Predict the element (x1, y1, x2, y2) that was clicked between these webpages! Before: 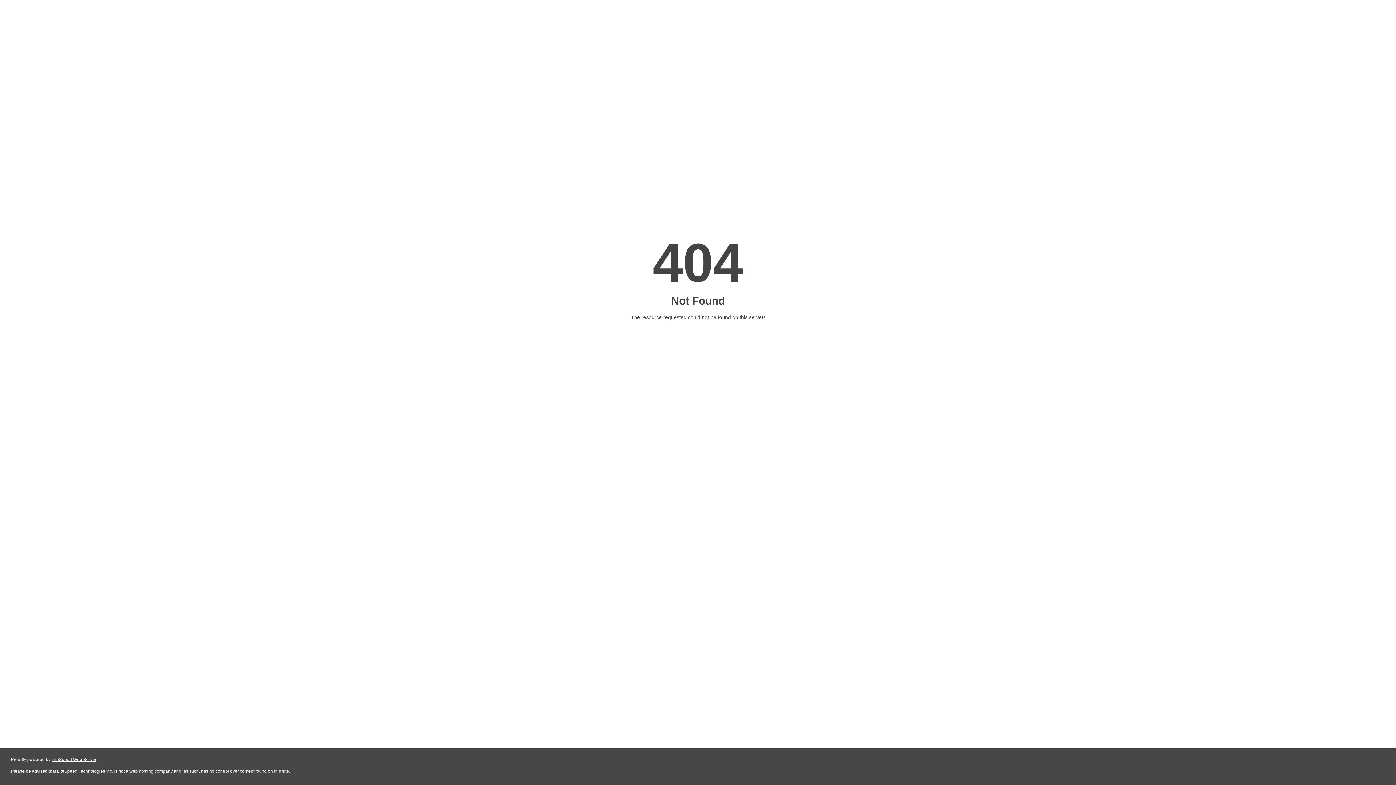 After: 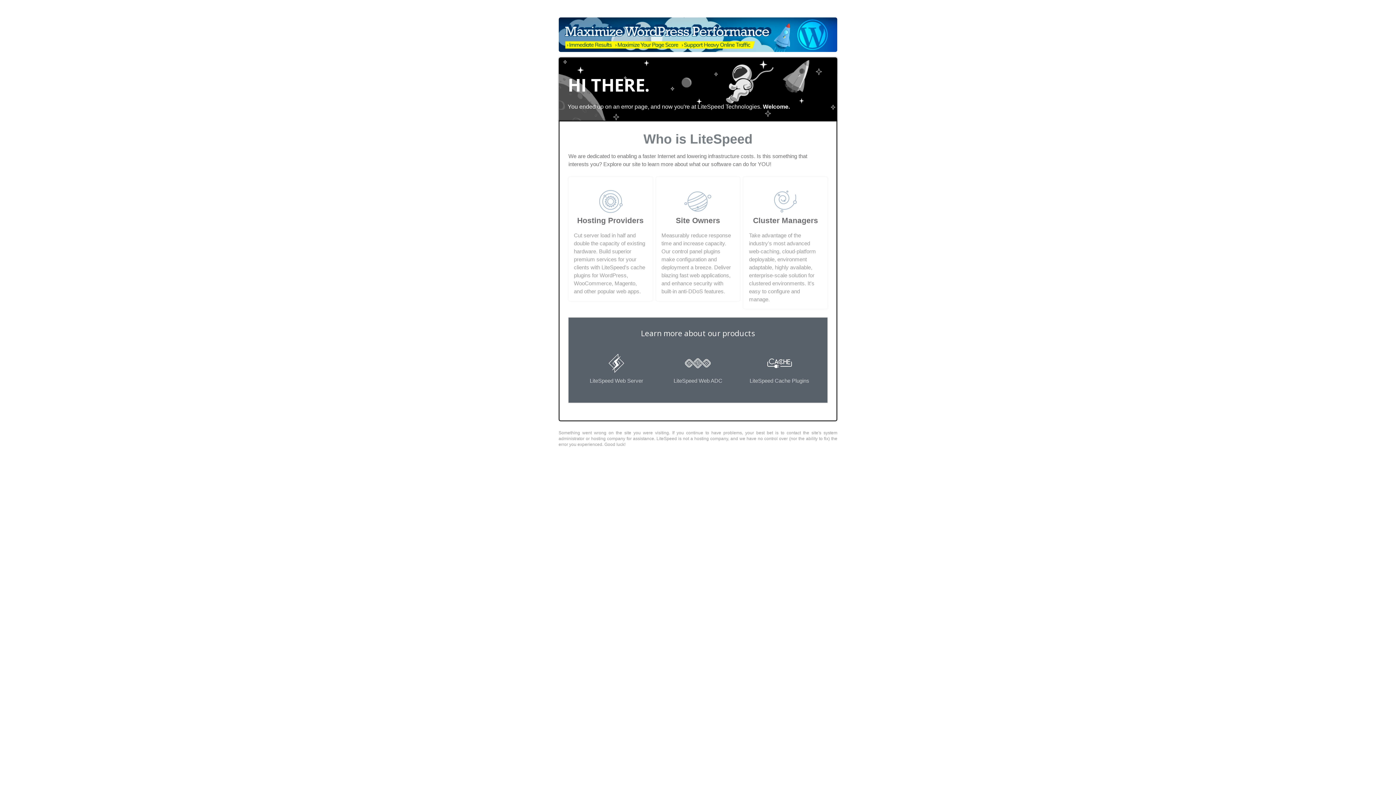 Action: bbox: (51, 757, 96, 762) label: LiteSpeed Web Server